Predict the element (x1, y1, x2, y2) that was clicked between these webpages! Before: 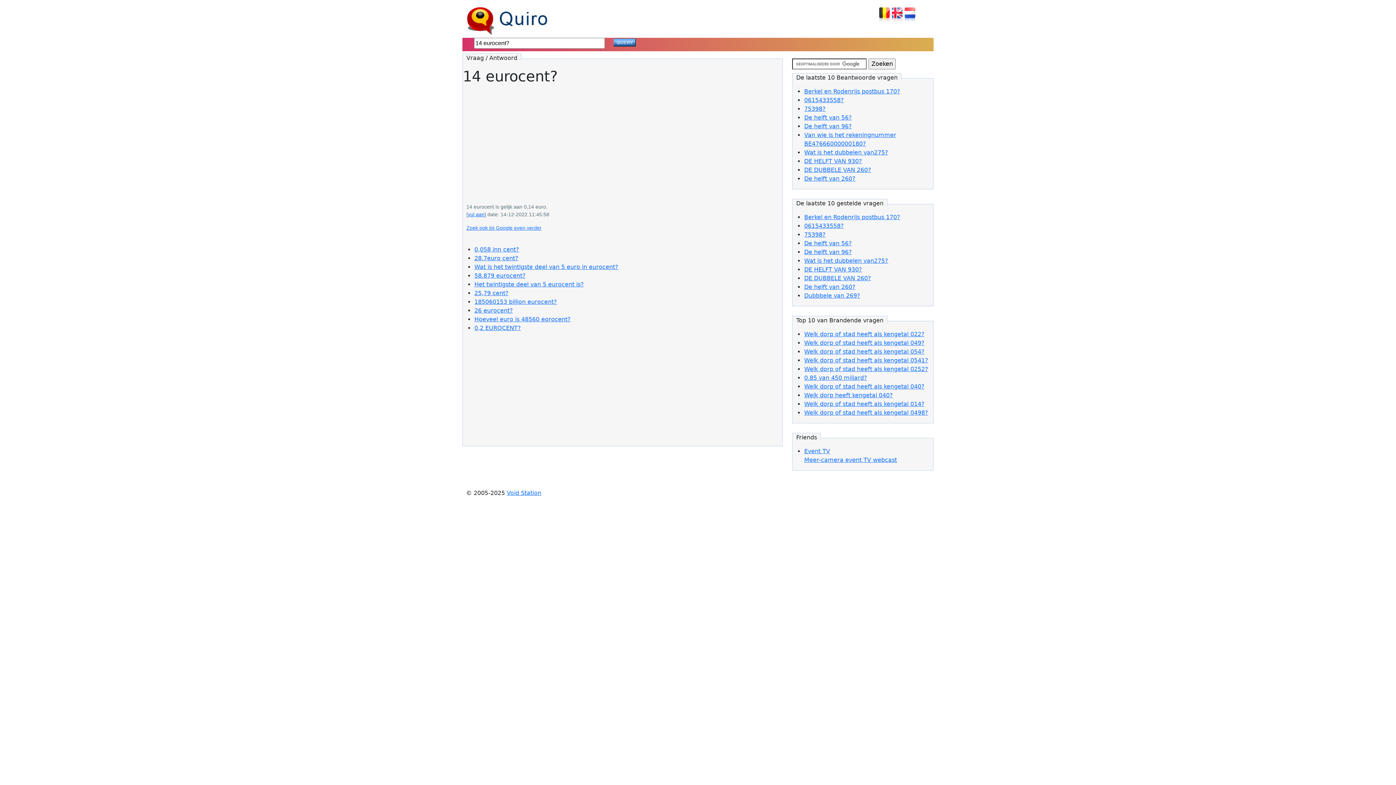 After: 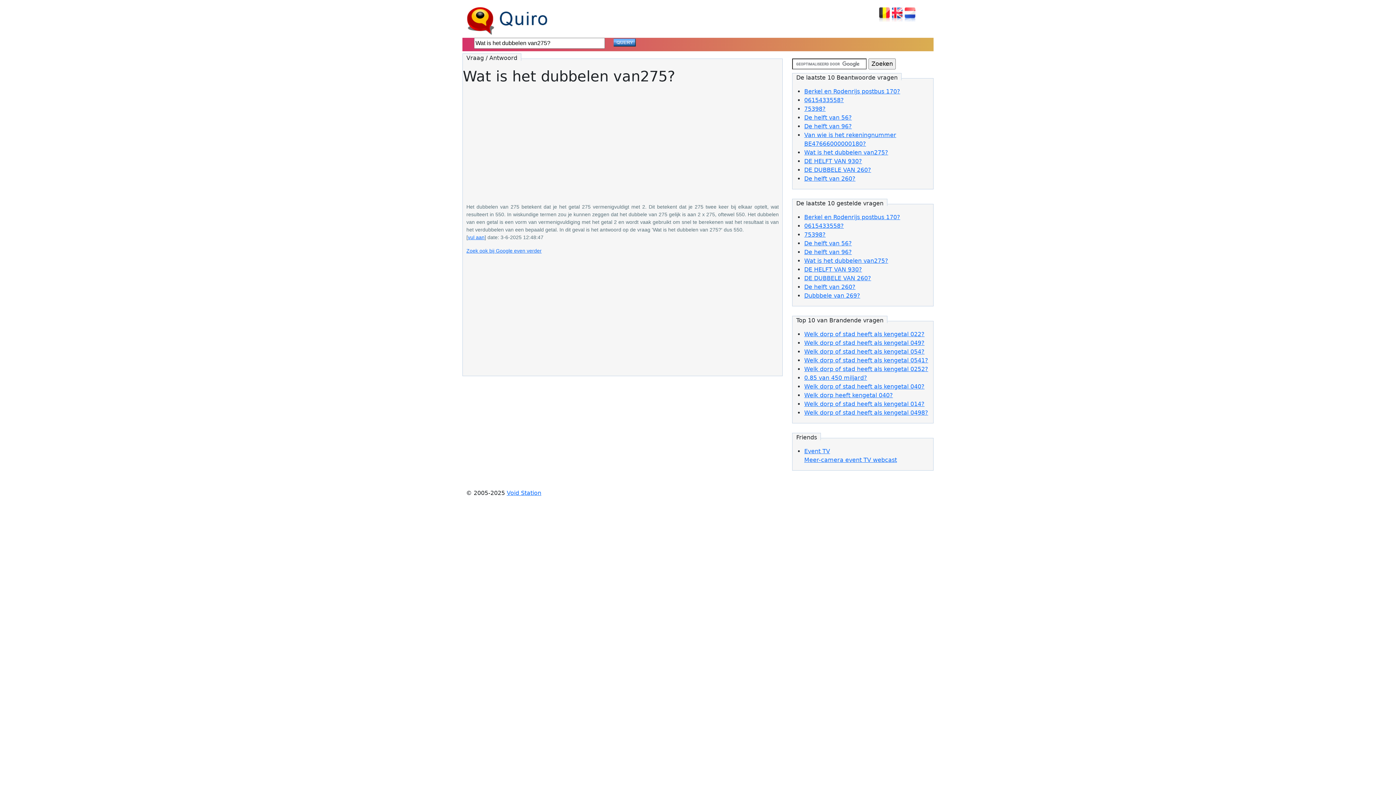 Action: label: Wat is het dubbelen van275? bbox: (804, 149, 888, 156)